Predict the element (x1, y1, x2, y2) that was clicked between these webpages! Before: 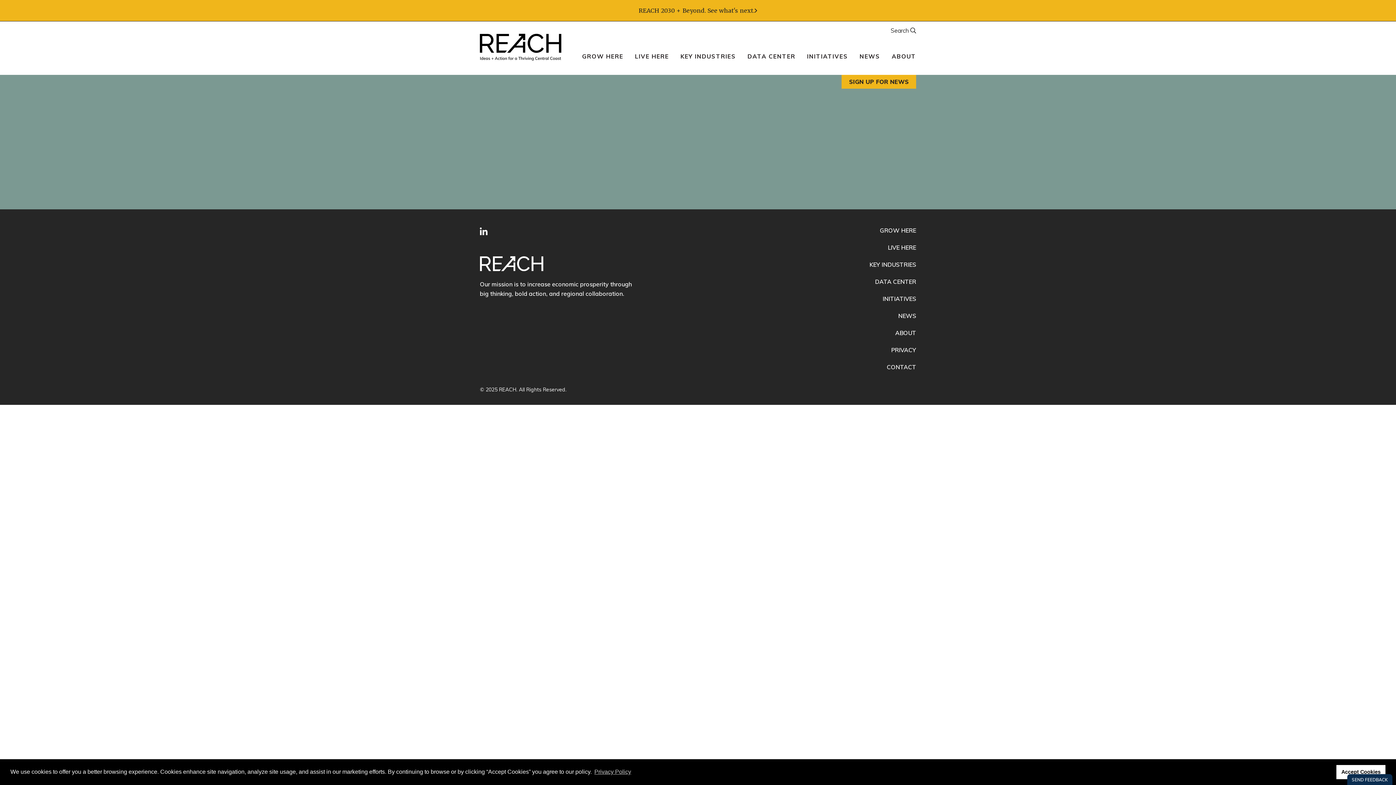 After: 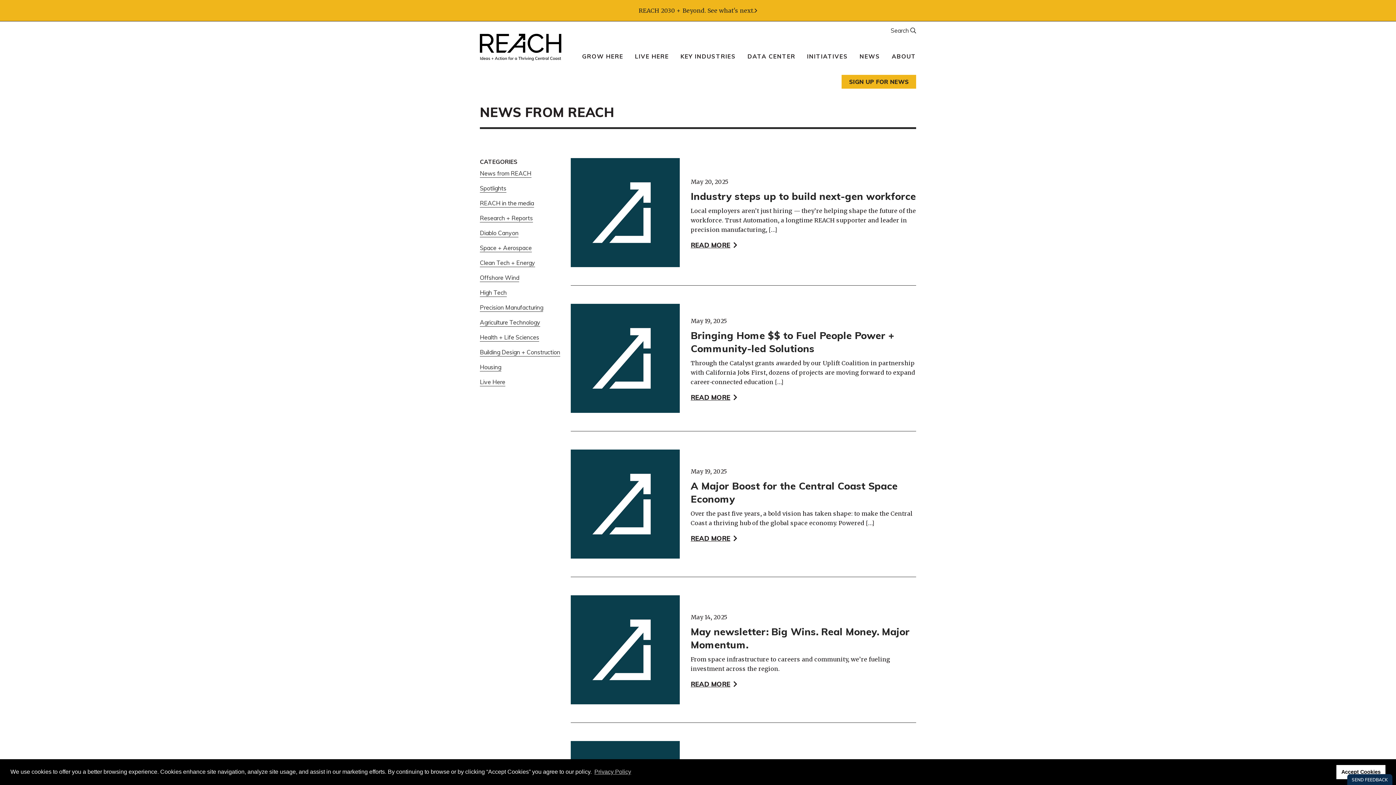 Action: label: NEWS bbox: (854, 47, 885, 65)